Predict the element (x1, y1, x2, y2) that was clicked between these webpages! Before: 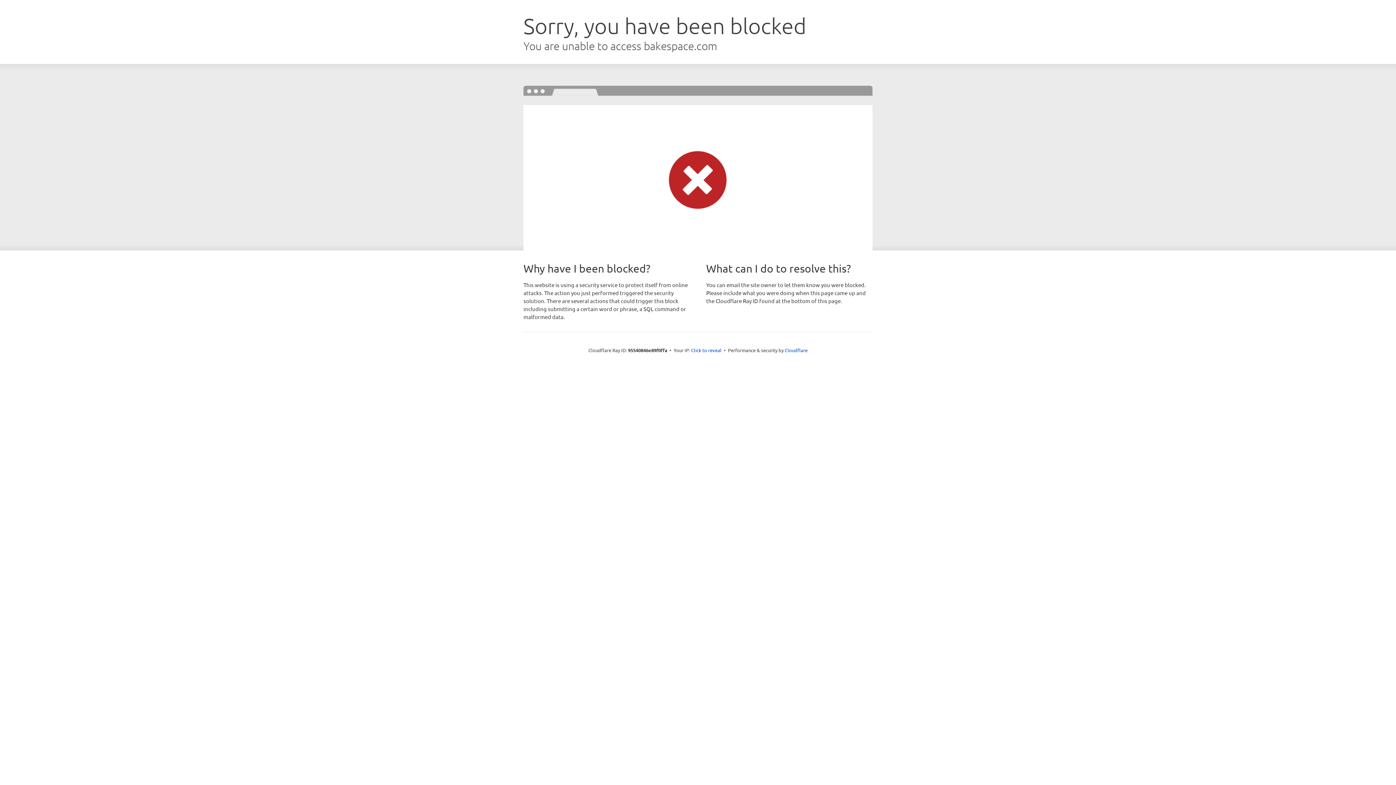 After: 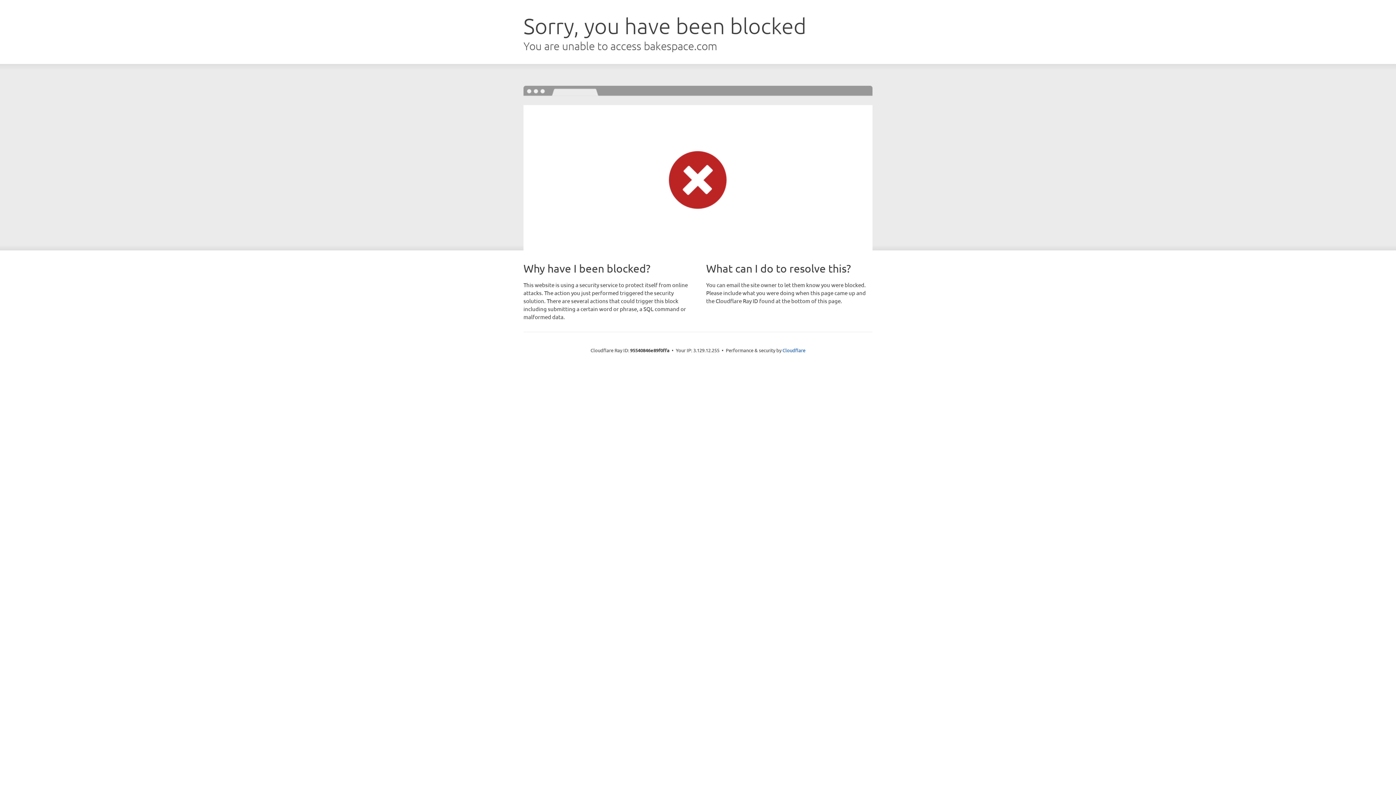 Action: label: Click to reveal bbox: (691, 346, 721, 353)